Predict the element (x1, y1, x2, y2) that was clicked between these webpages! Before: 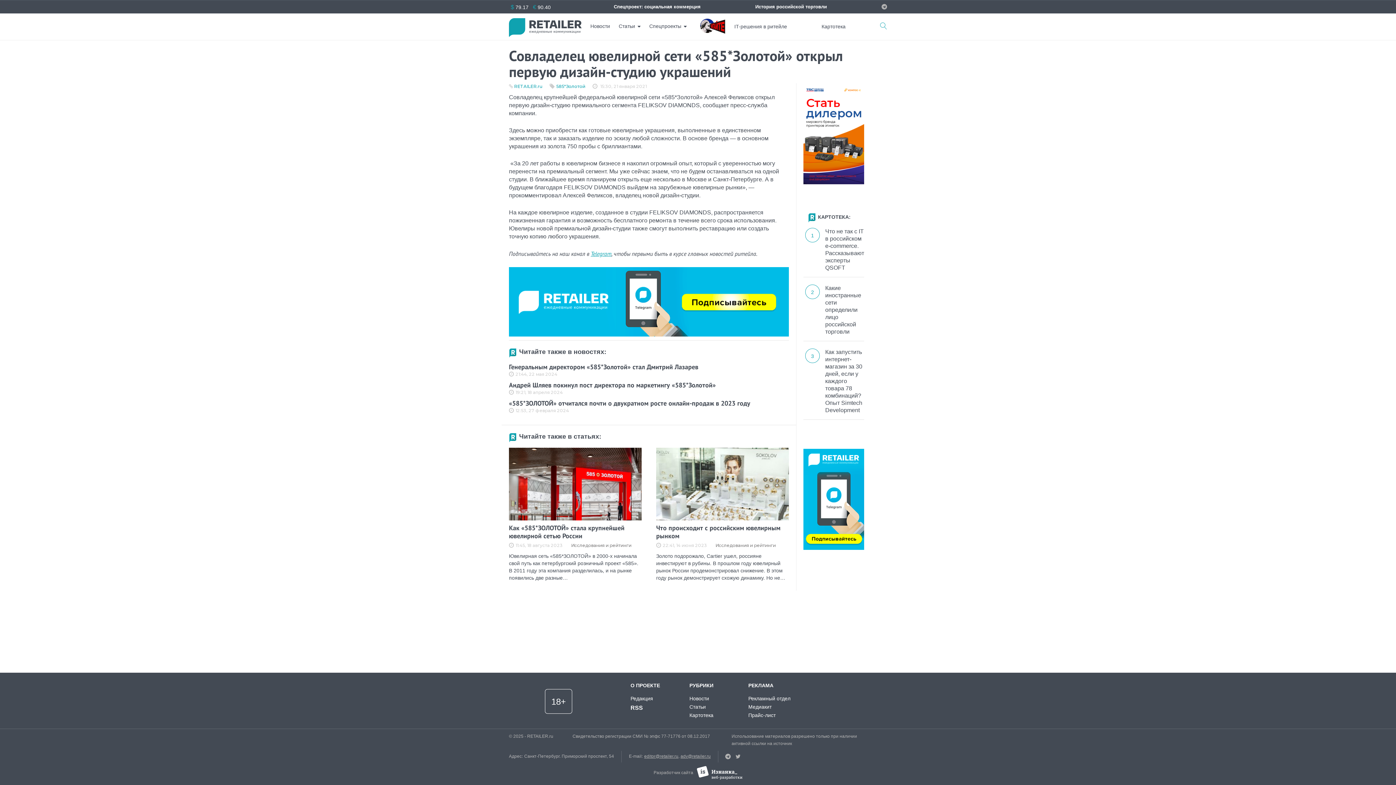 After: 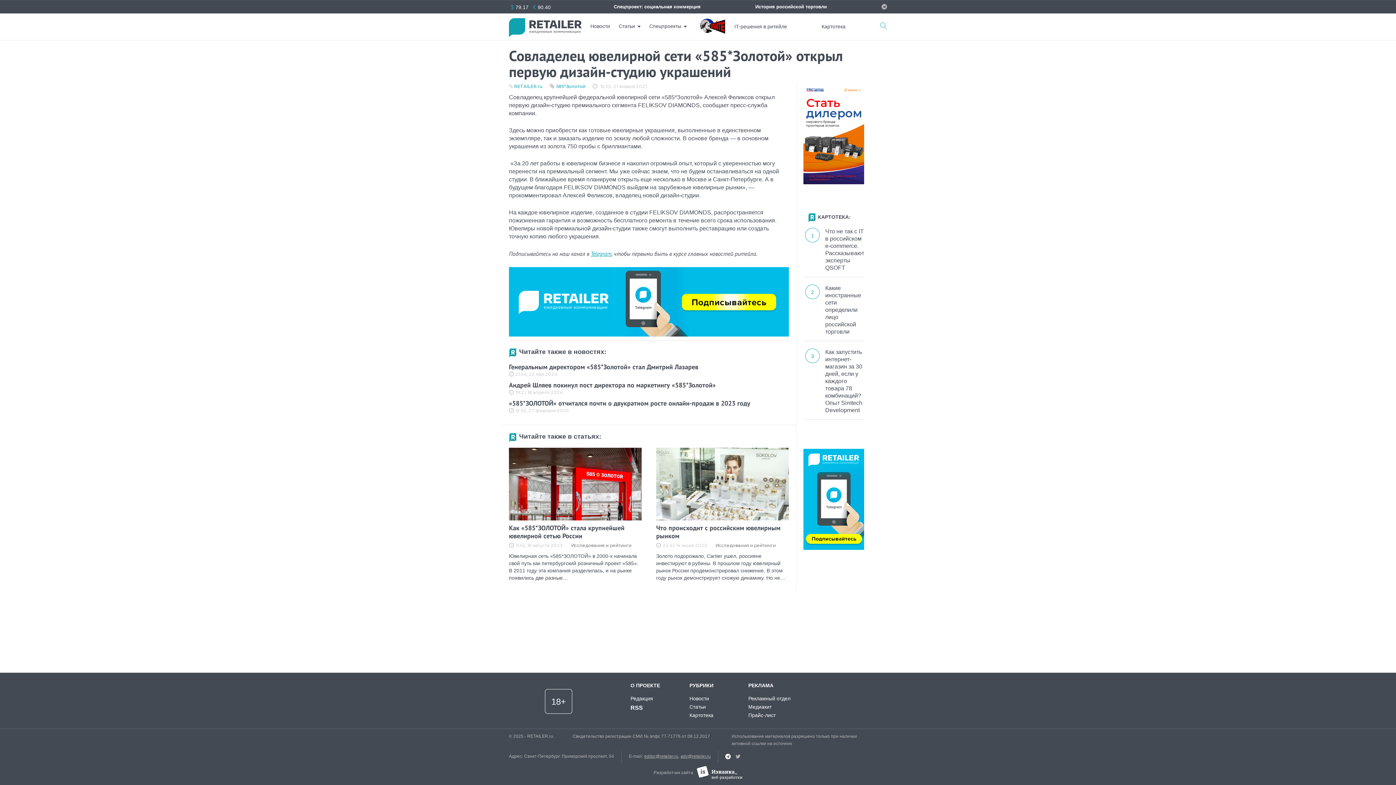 Action: bbox: (725, 753, 730, 761) label: telegram